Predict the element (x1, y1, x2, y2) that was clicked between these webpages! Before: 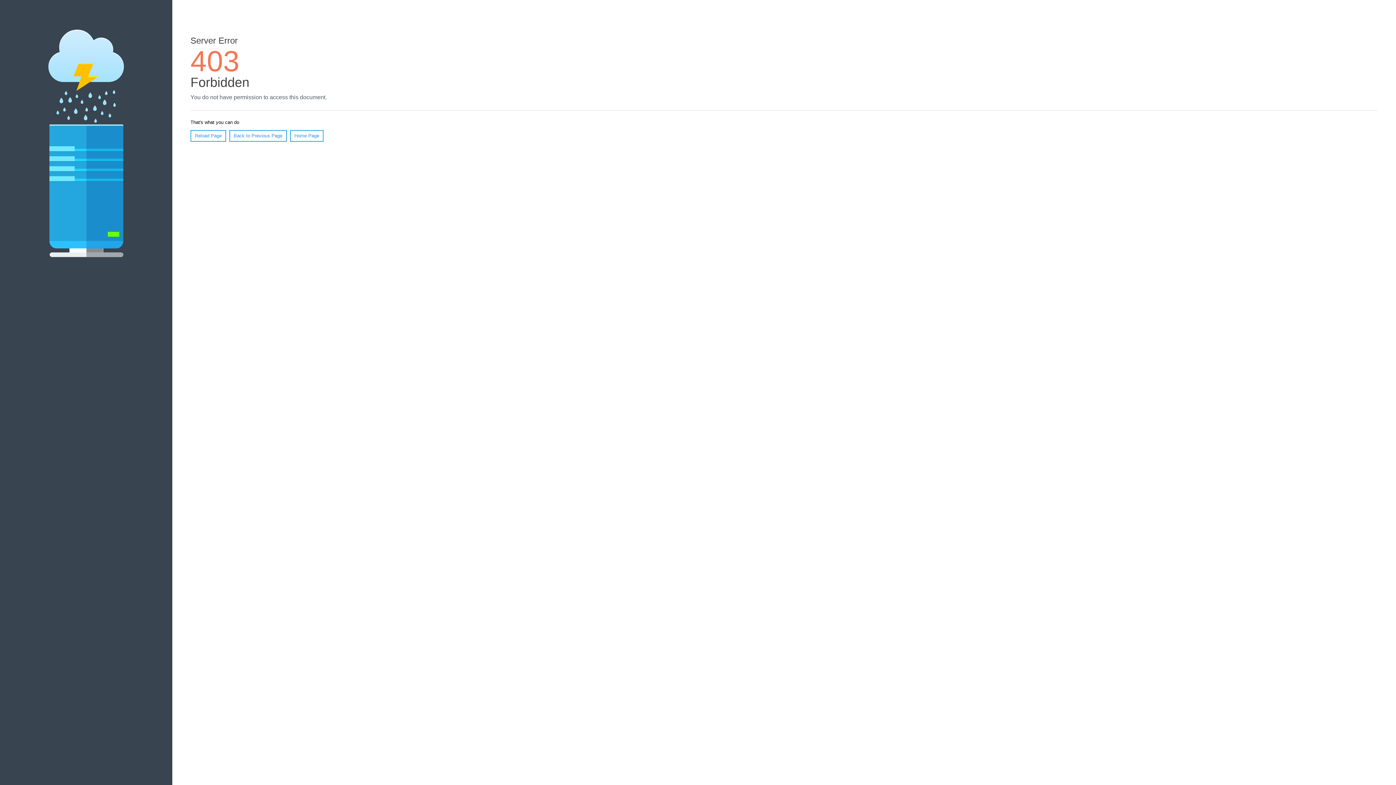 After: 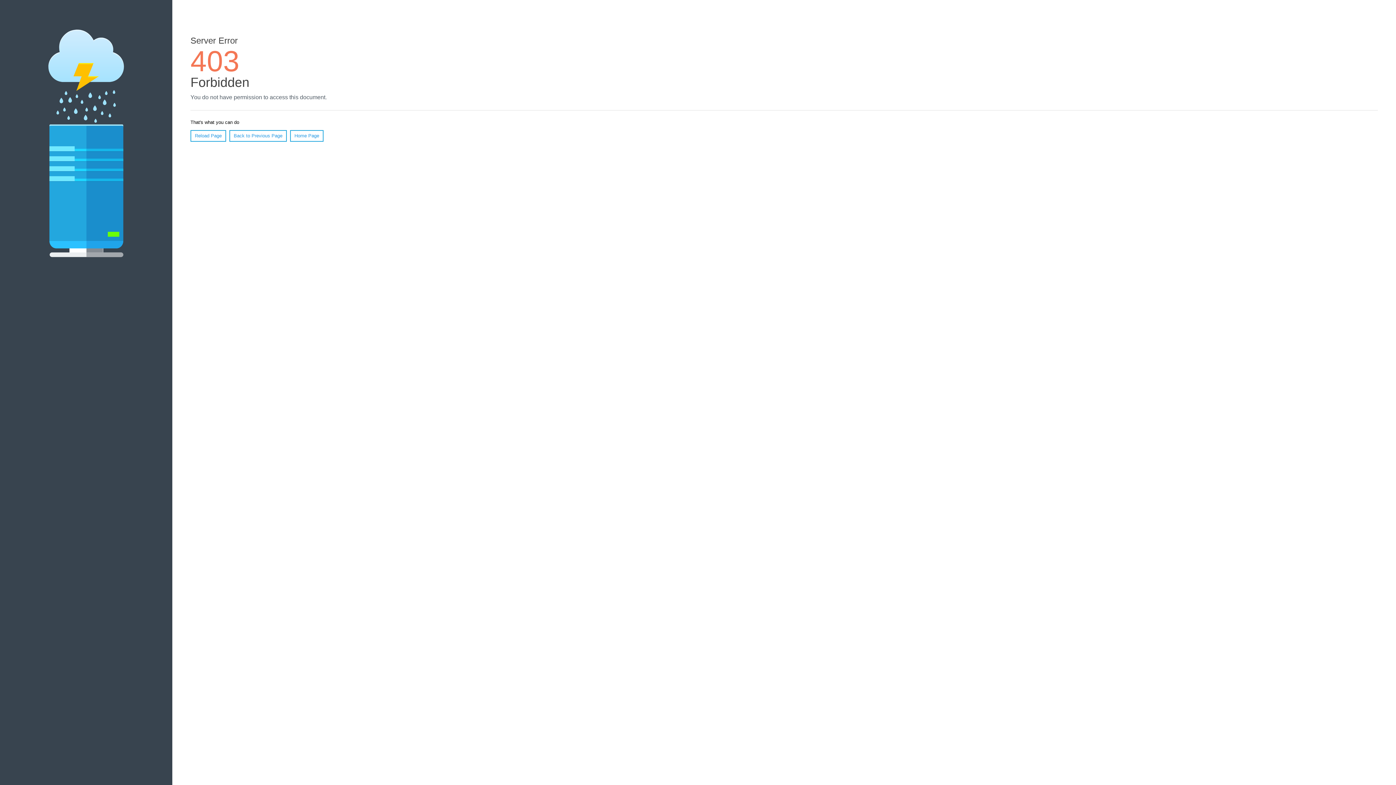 Action: bbox: (290, 130, 323, 141) label: Home Page